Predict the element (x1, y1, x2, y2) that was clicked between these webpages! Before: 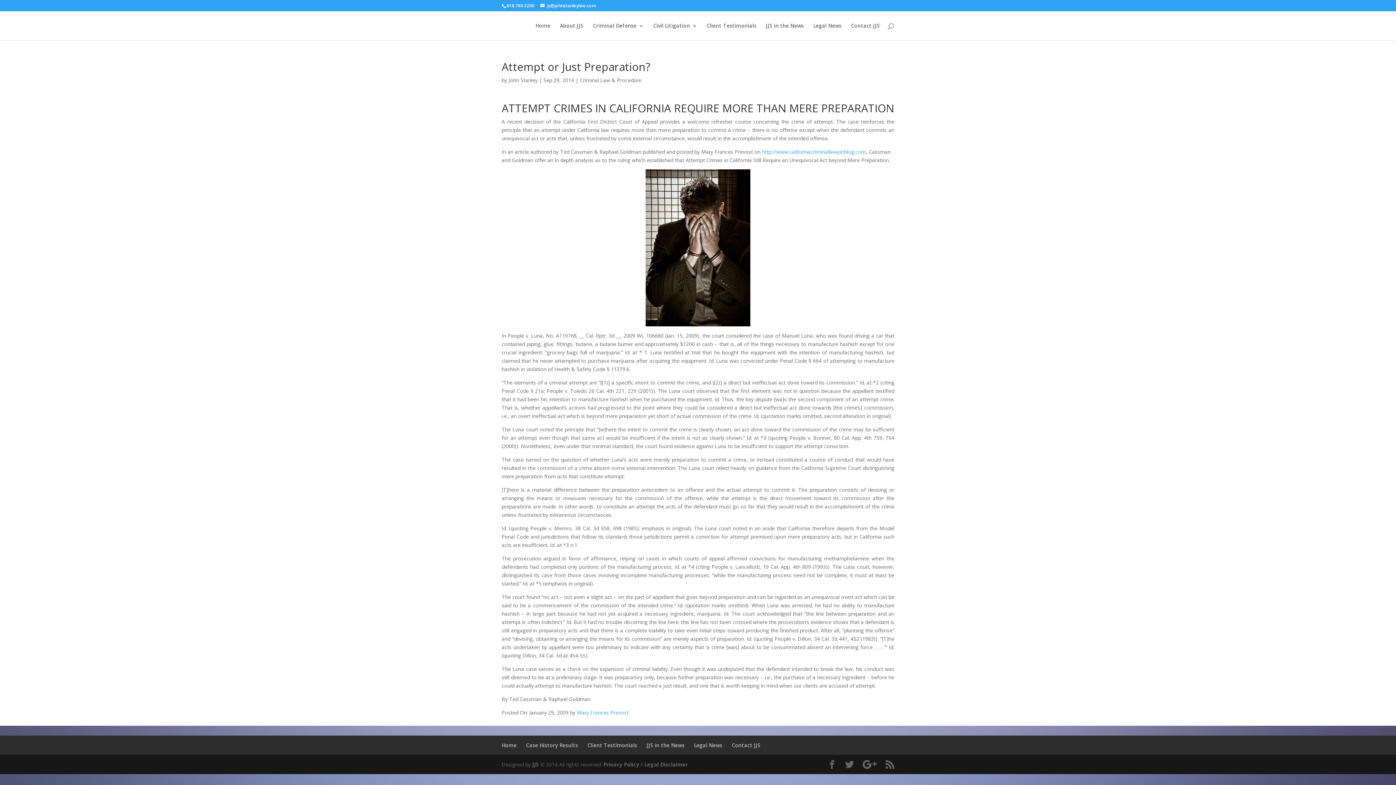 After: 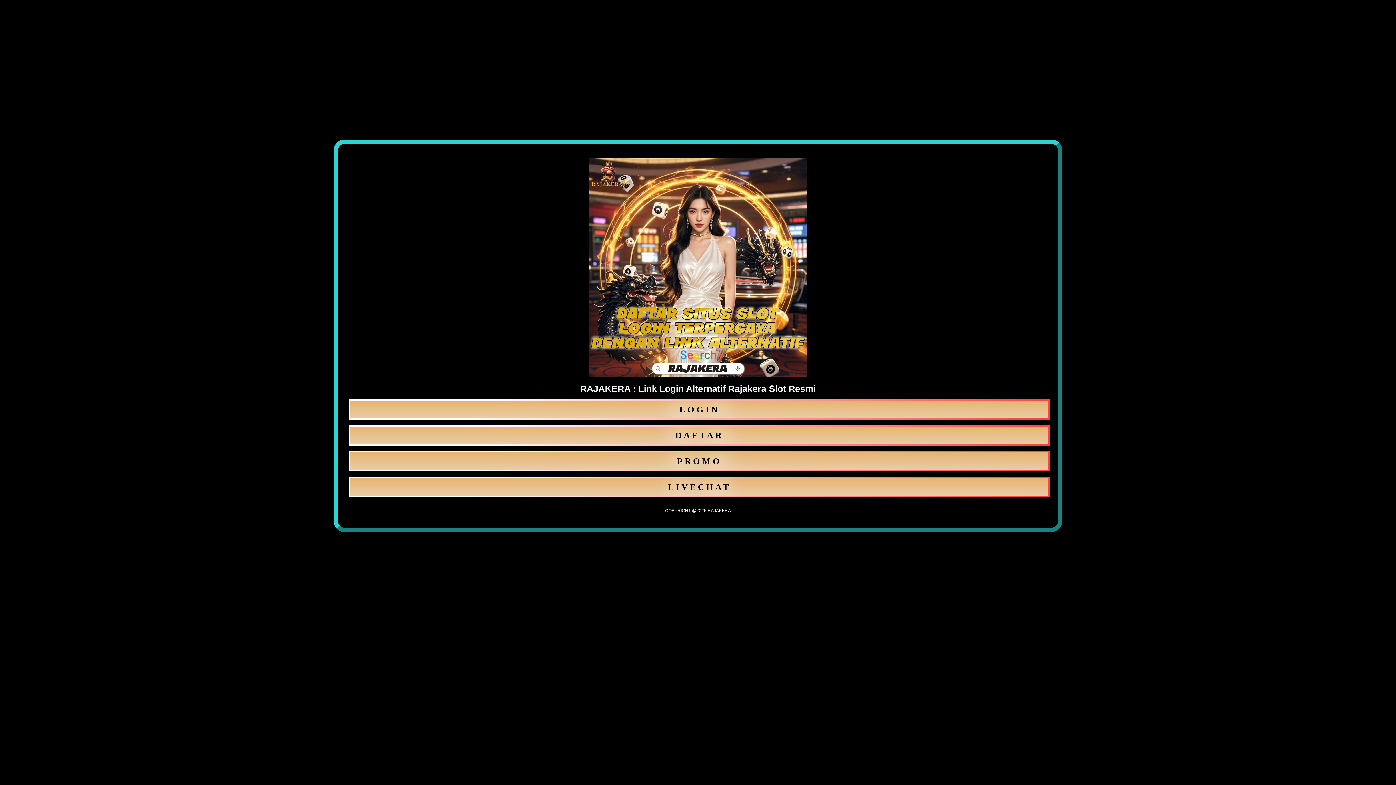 Action: label: Mary Frances Prevost bbox: (577, 709, 628, 716)